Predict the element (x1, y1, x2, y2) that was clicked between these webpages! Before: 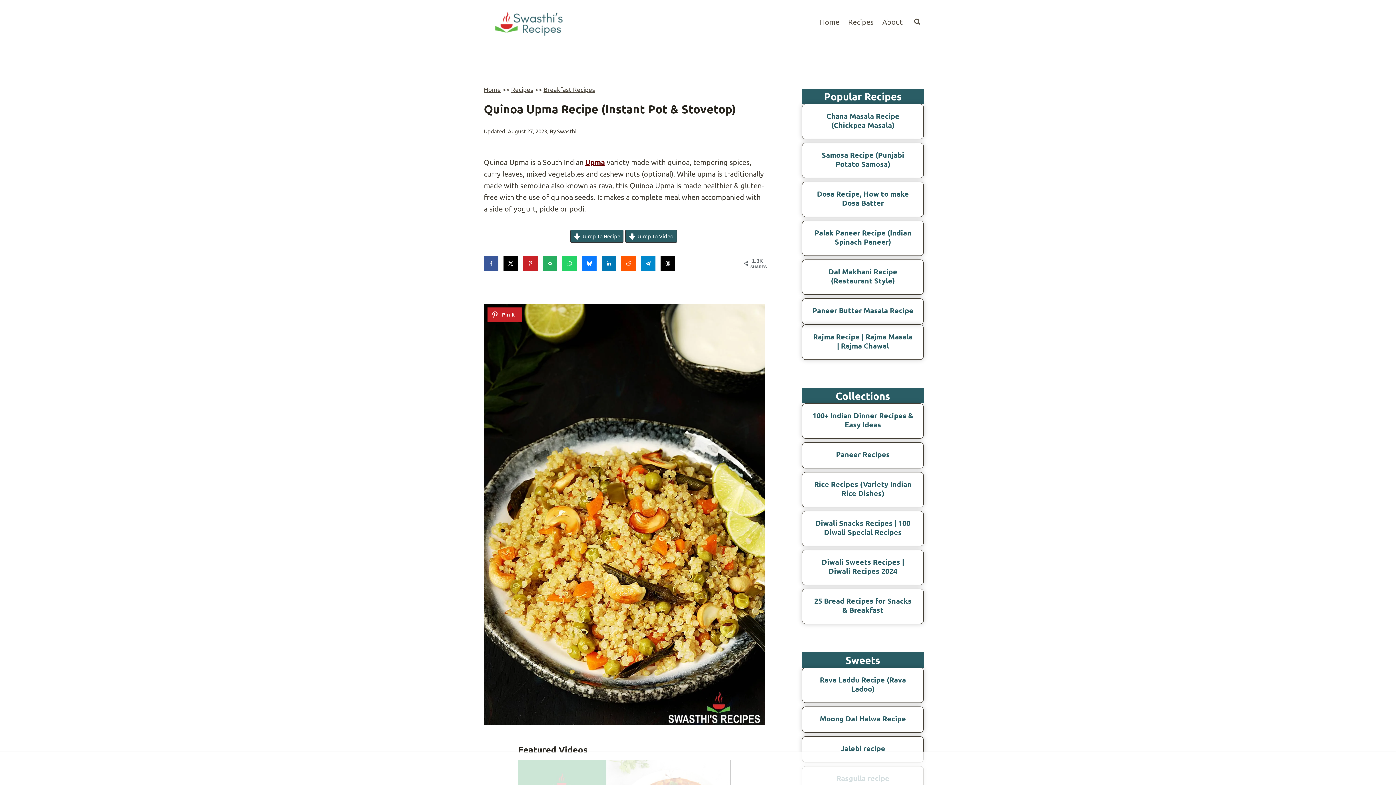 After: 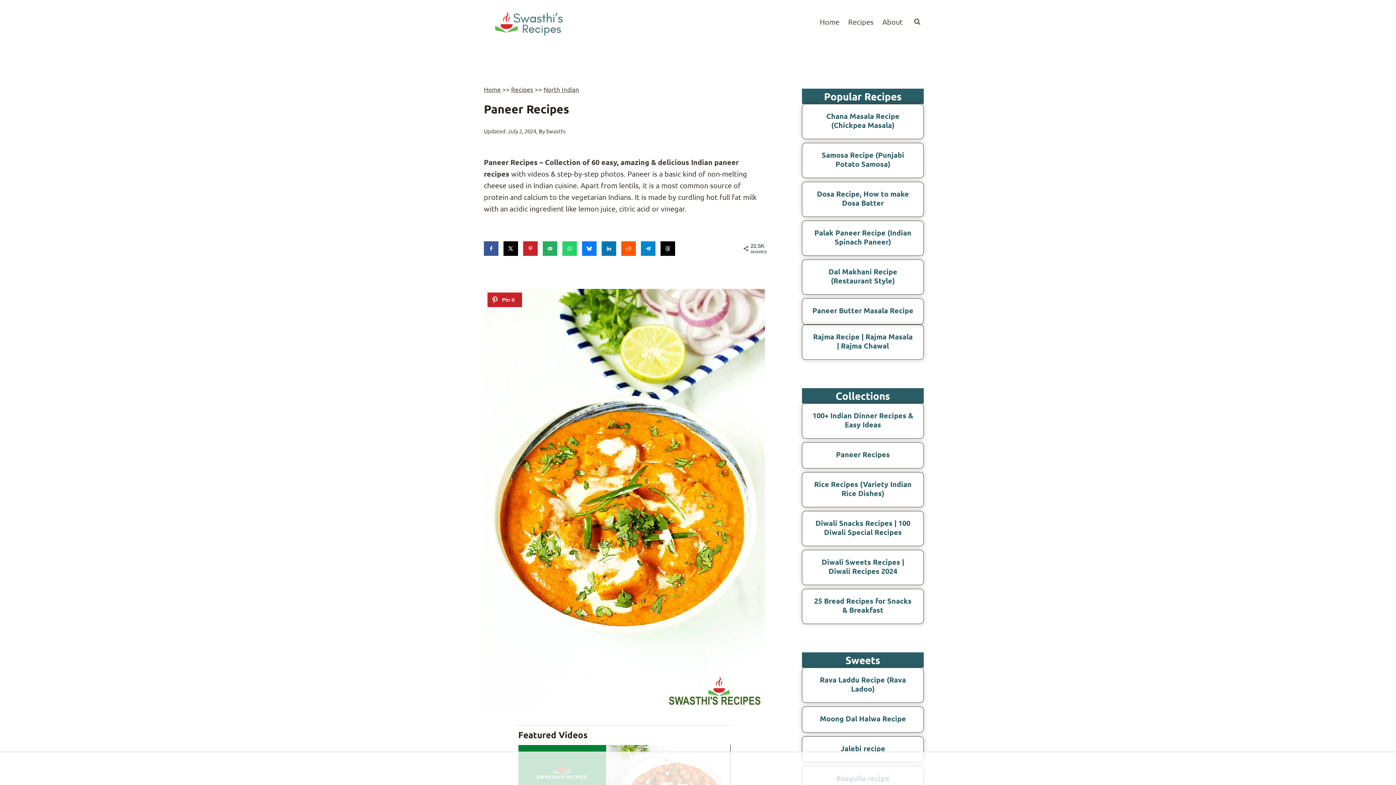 Action: bbox: (811, 450, 914, 459) label: Paneer Recipes